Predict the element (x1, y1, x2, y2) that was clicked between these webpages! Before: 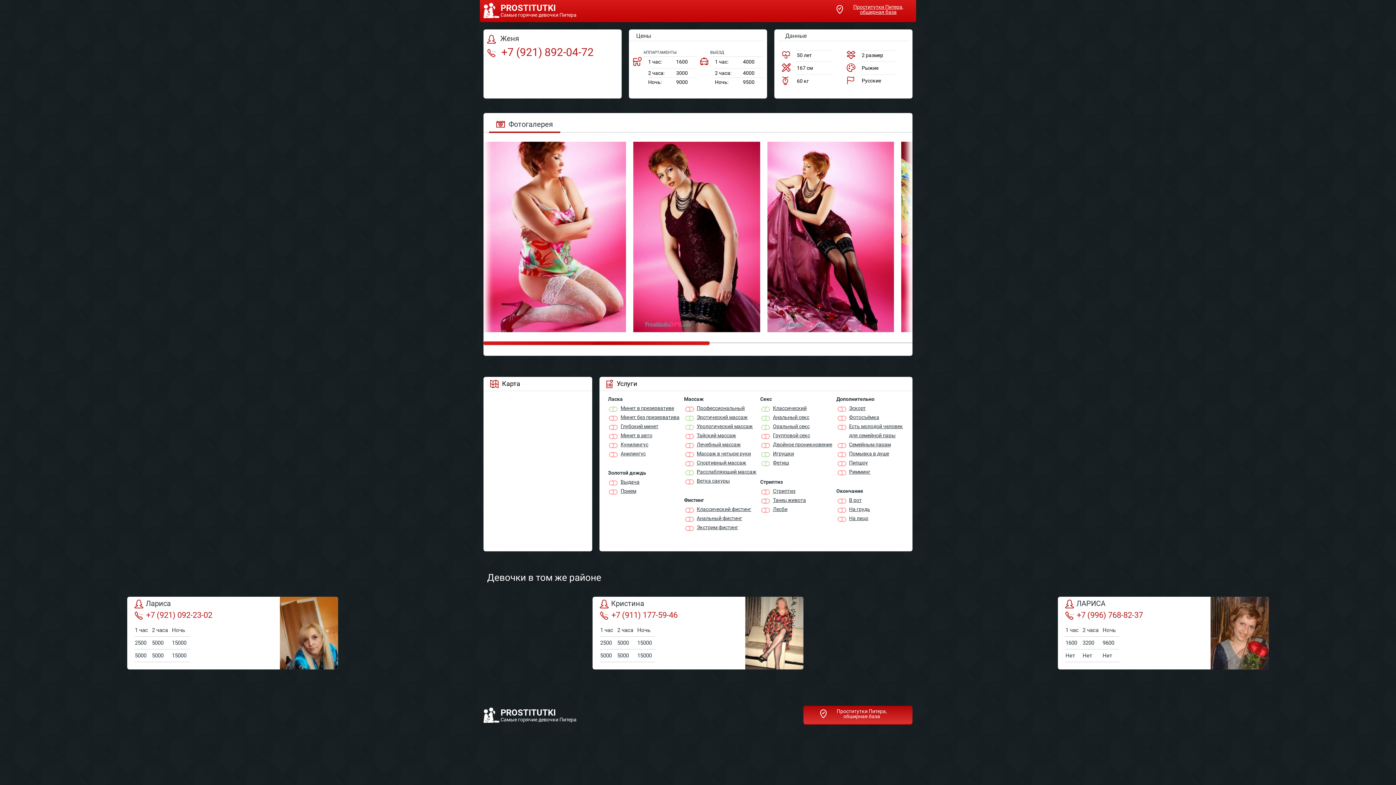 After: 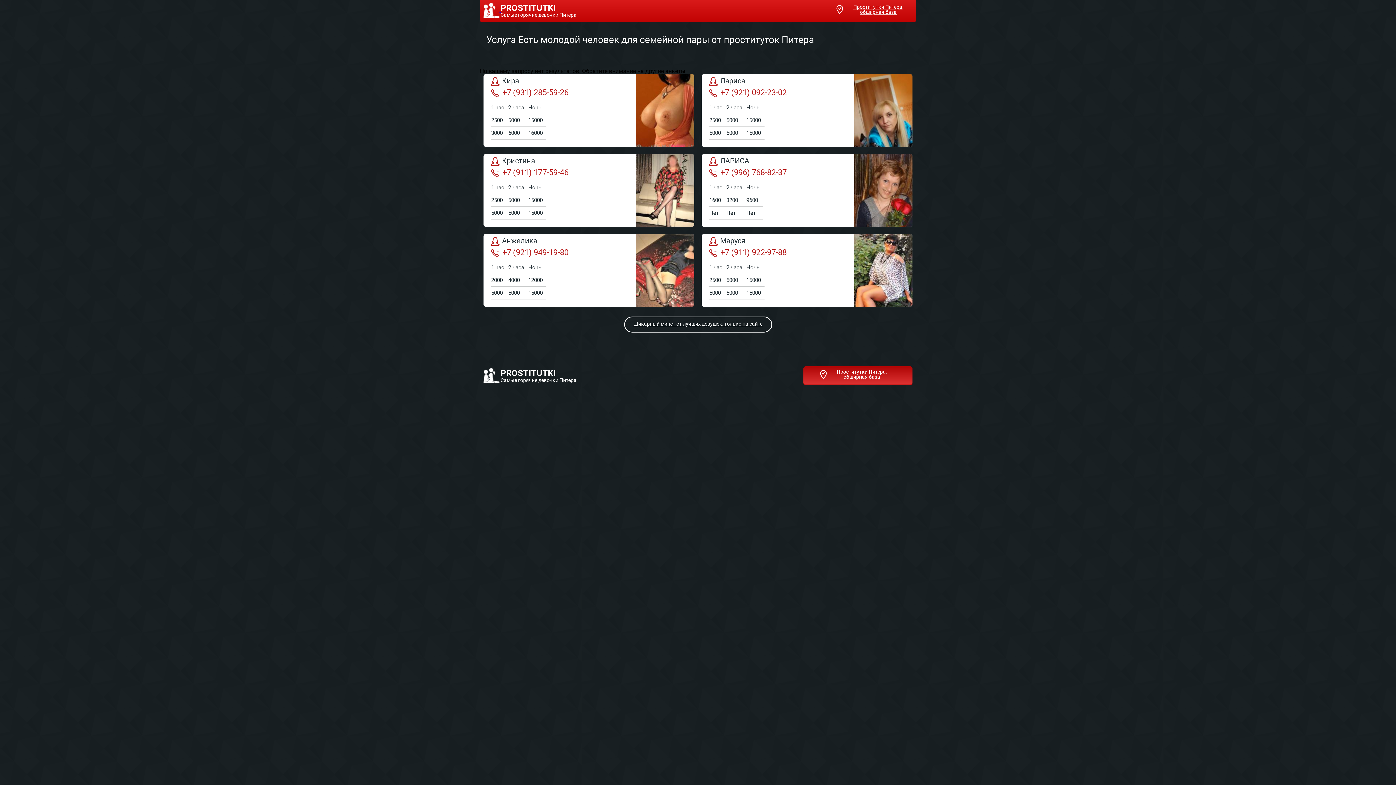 Action: bbox: (836, 422, 912, 440) label: Есть молодой человек для семейной пары